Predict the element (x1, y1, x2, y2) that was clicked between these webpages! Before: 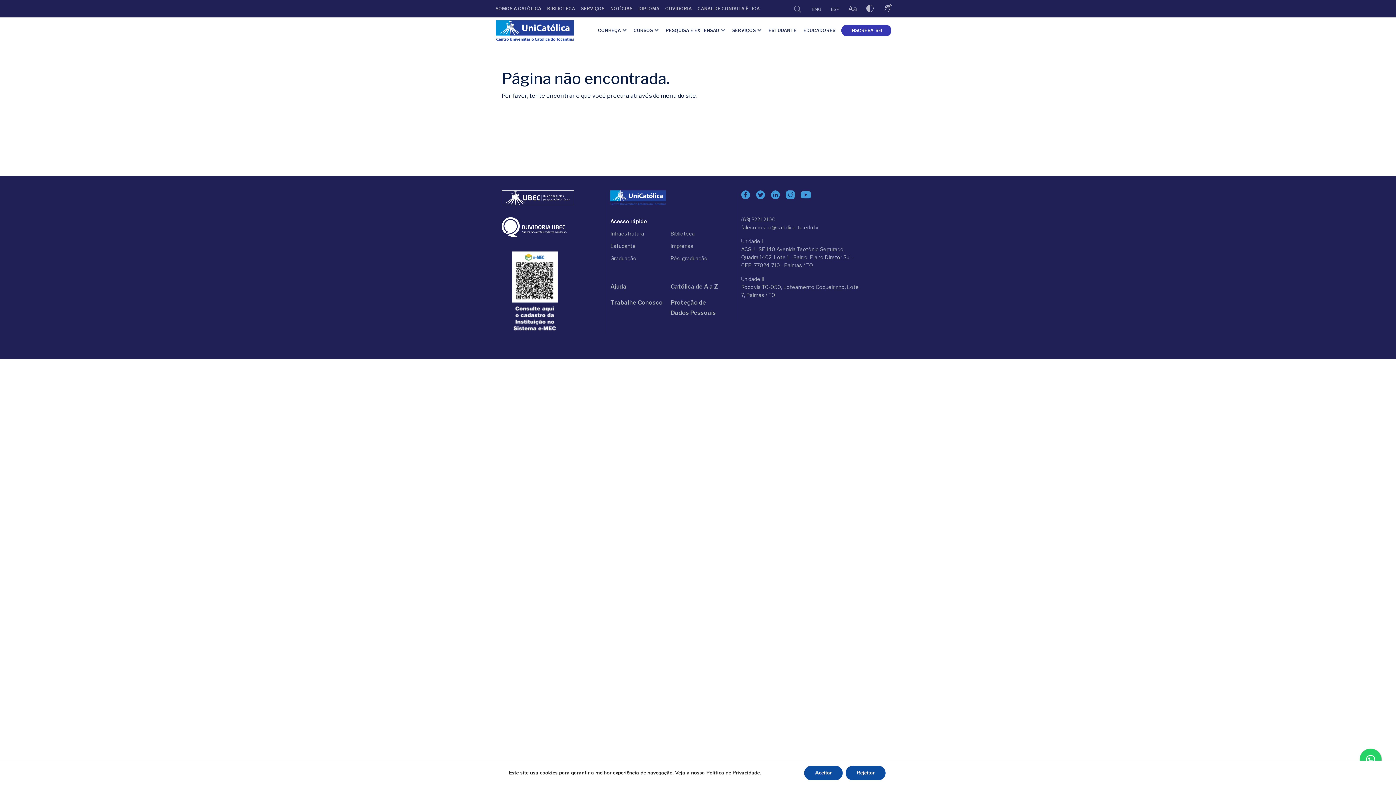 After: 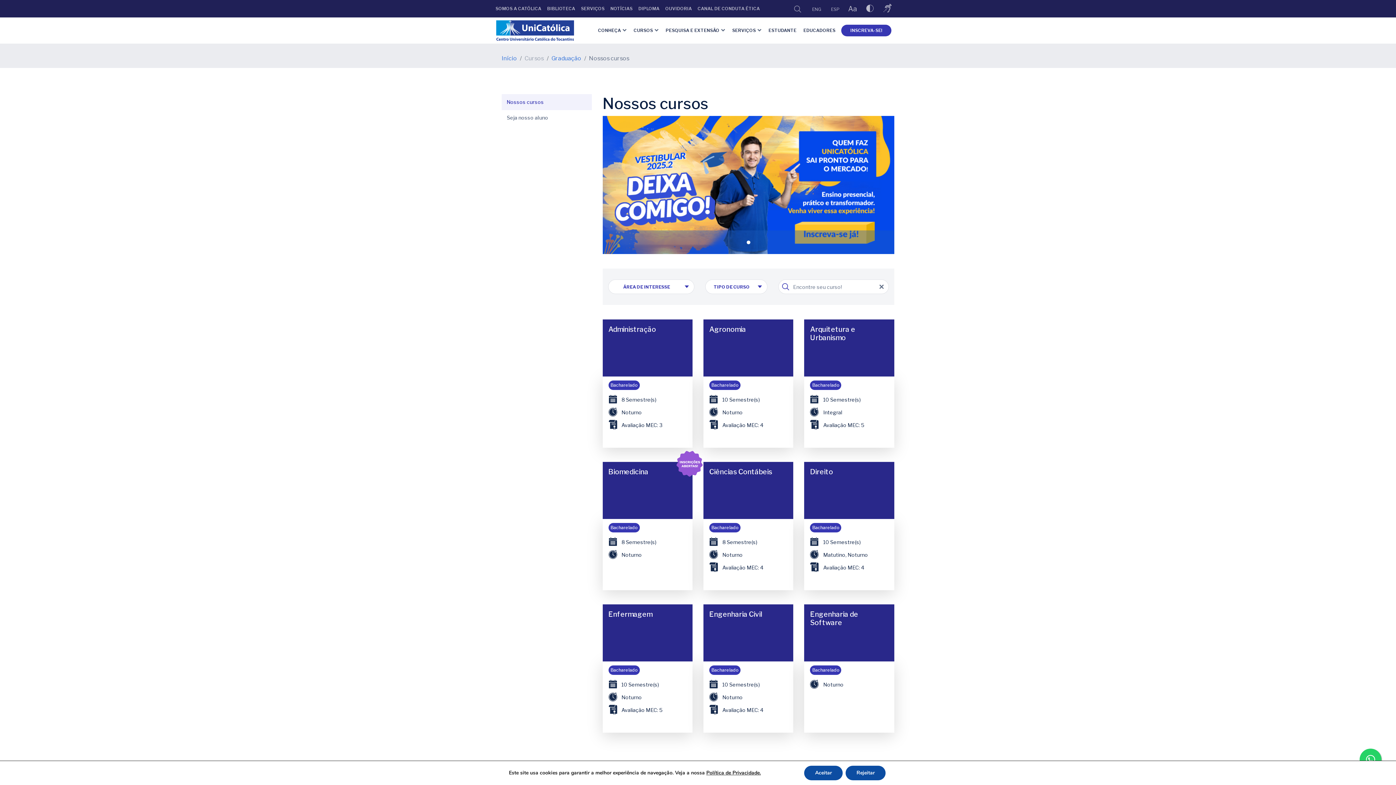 Action: label: Graduação bbox: (610, 255, 636, 261)